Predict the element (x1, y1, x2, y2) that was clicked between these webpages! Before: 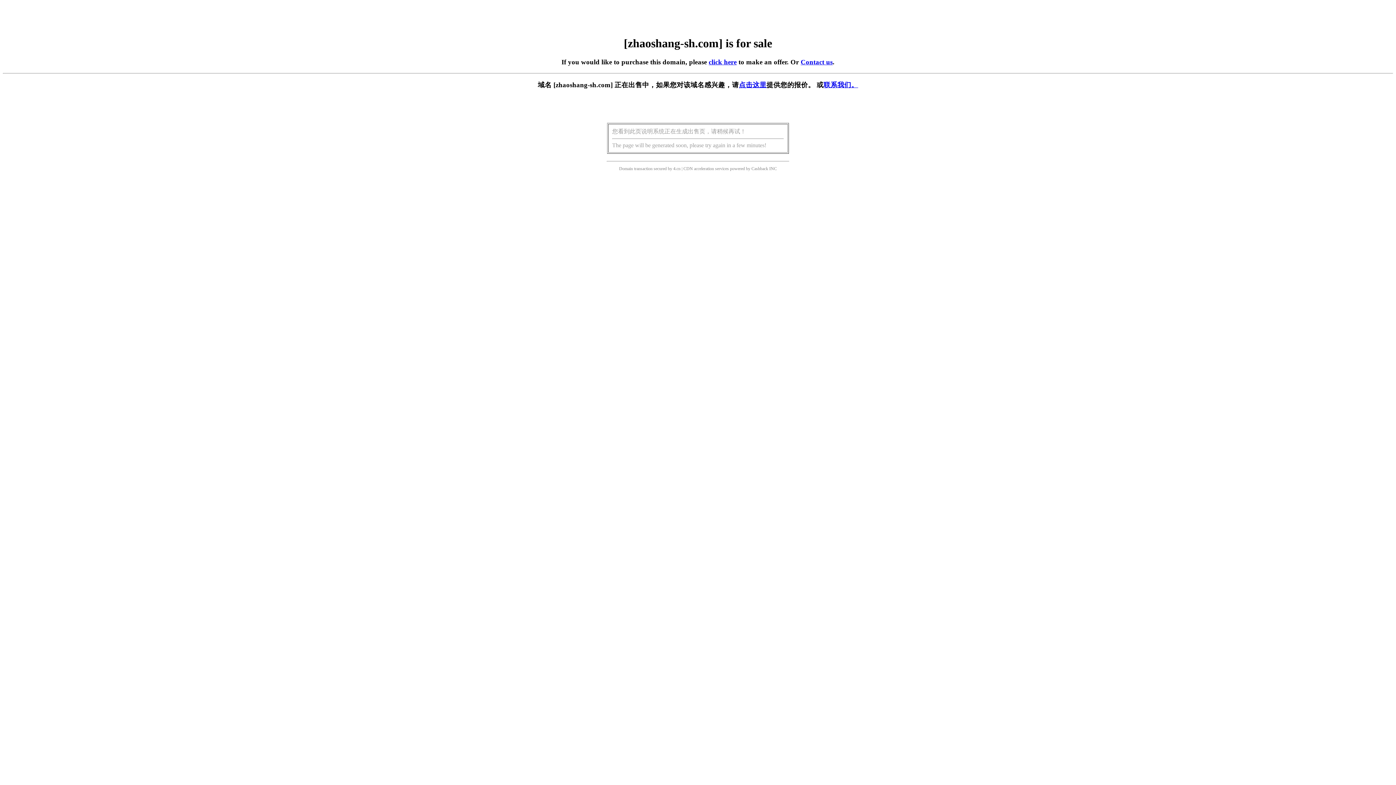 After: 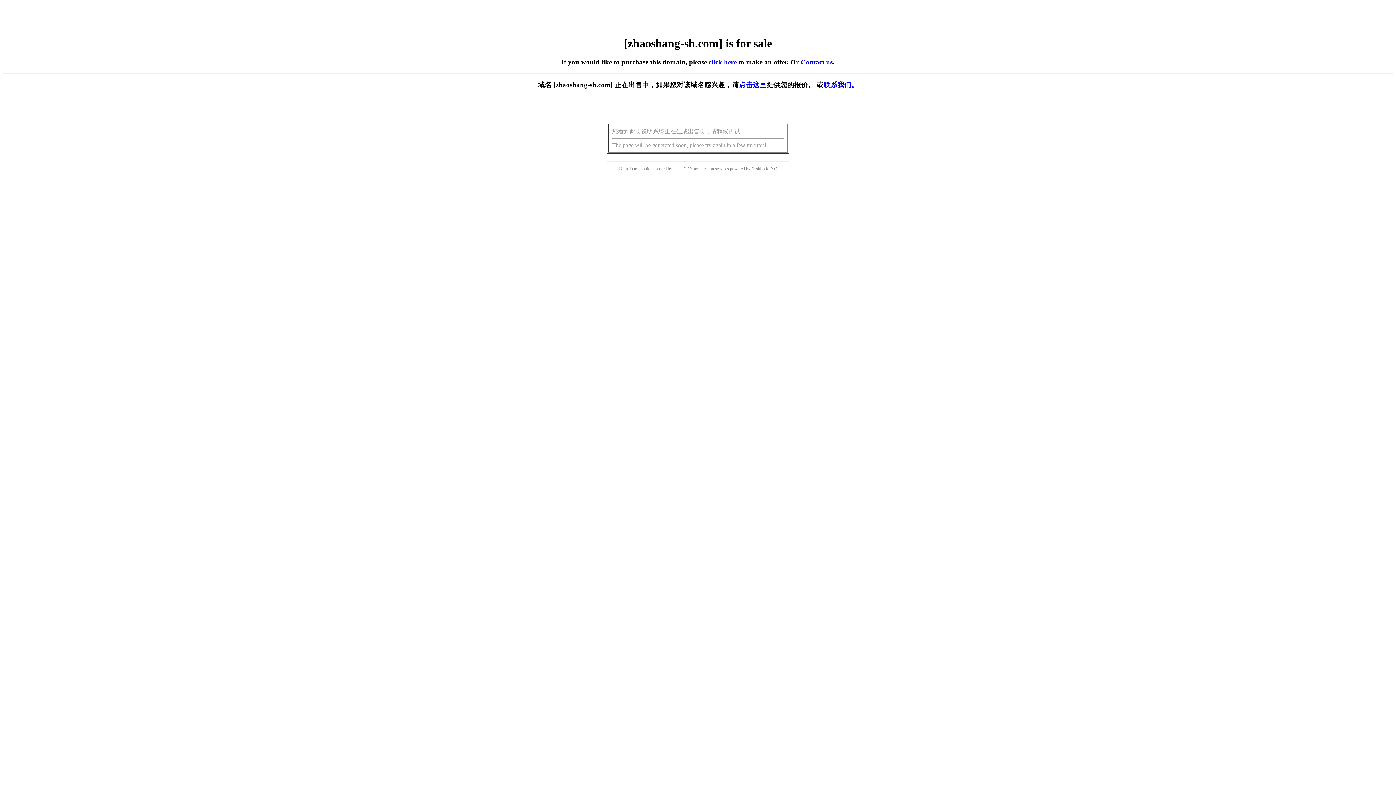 Action: bbox: (739, 81, 766, 88) label: 点击这里